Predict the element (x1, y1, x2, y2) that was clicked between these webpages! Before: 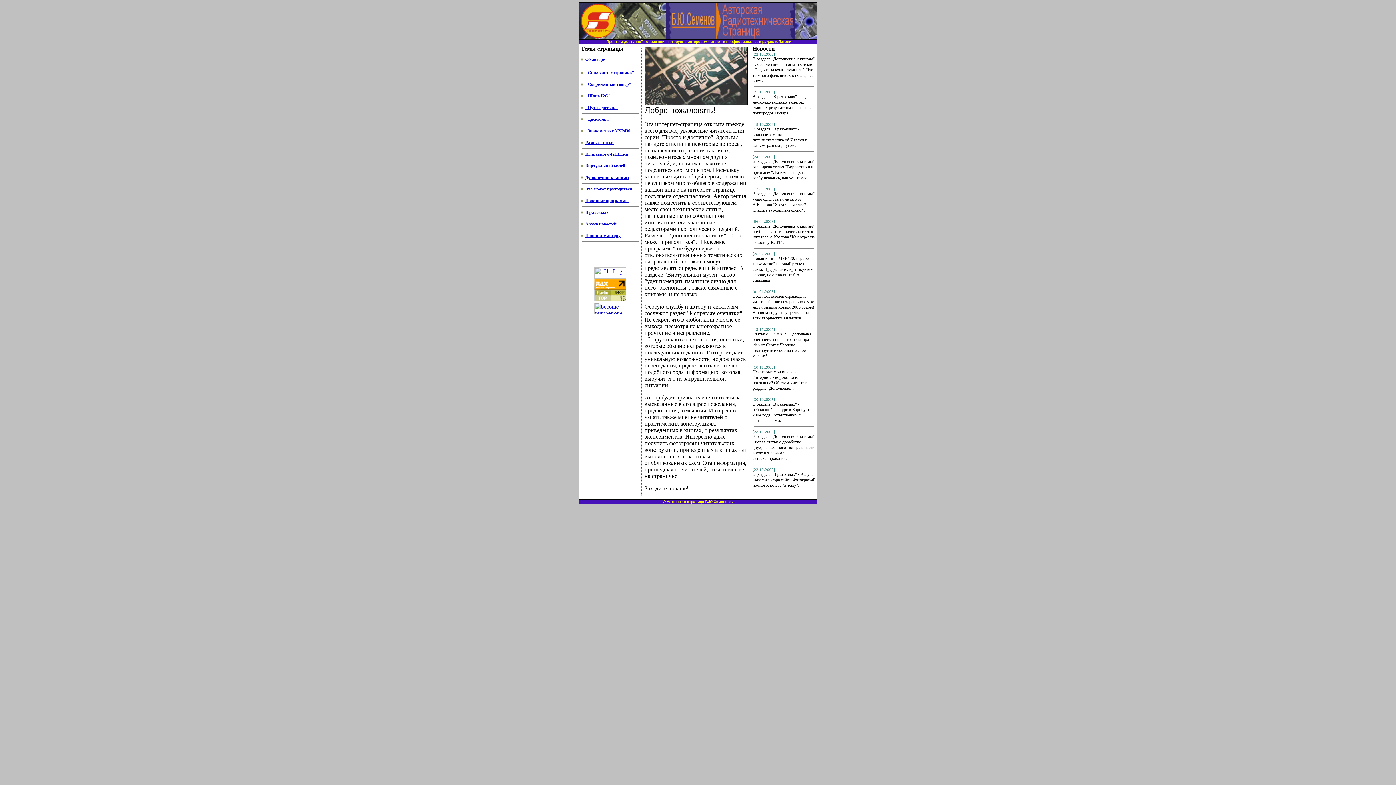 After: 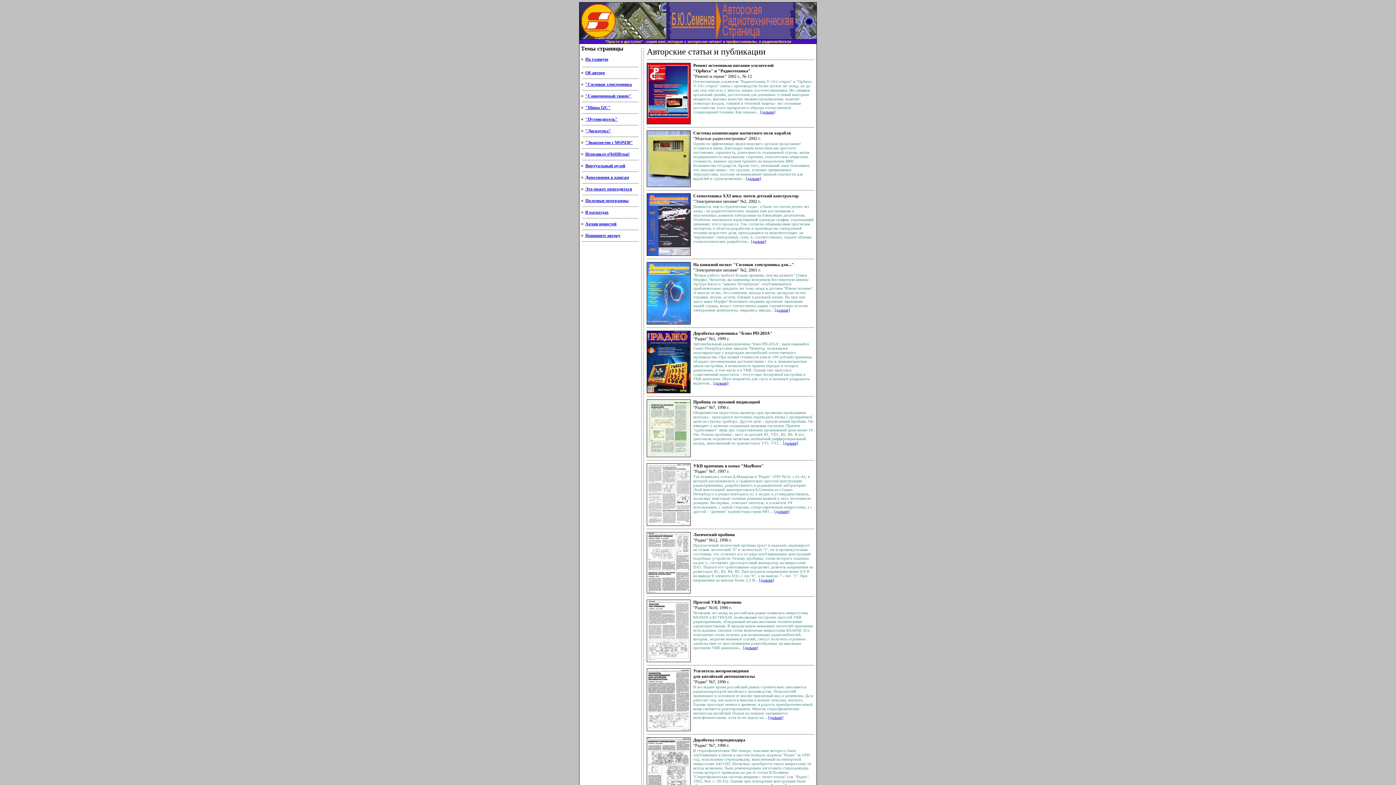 Action: label: Разные статьи bbox: (585, 140, 613, 145)